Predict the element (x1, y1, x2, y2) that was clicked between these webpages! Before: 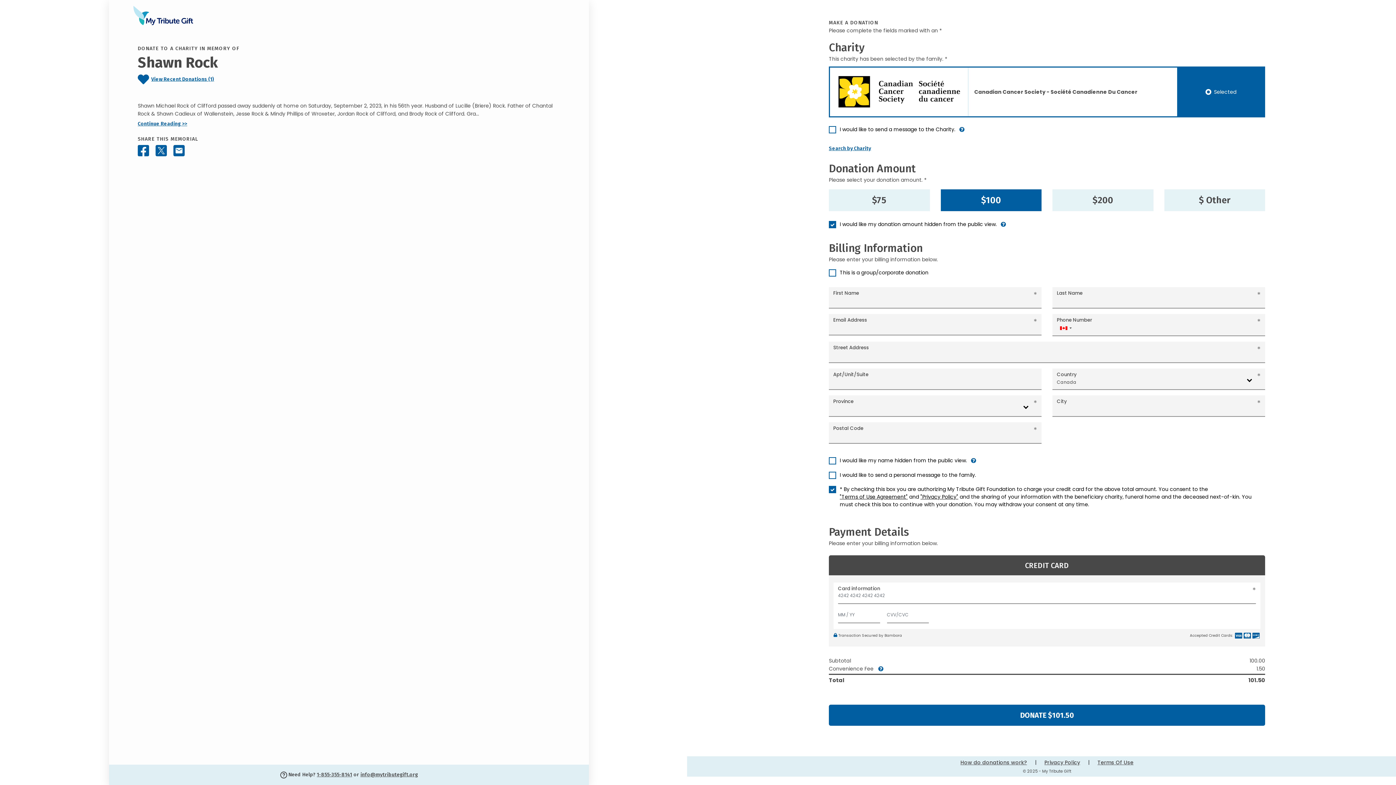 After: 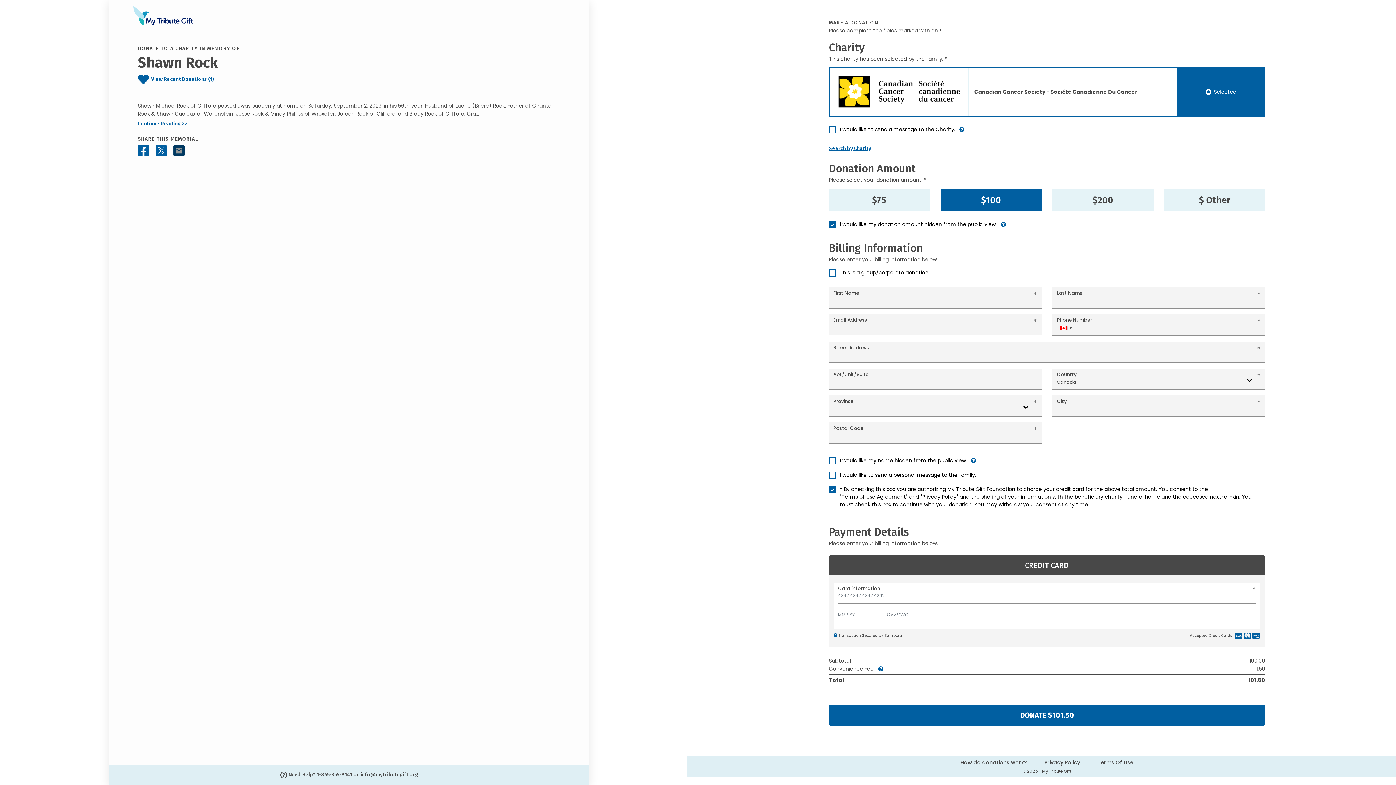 Action: bbox: (170, 142, 187, 158) label: Share this memorial by Email